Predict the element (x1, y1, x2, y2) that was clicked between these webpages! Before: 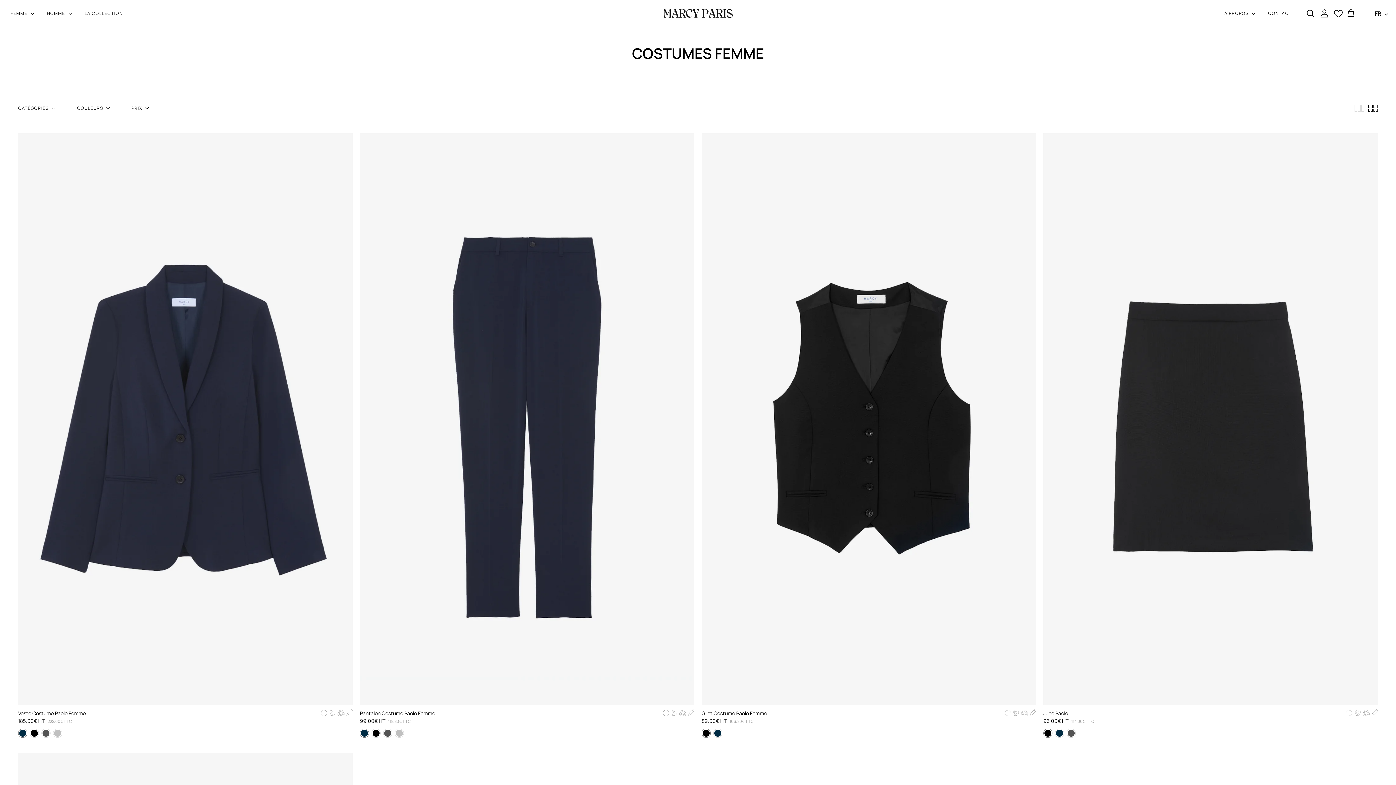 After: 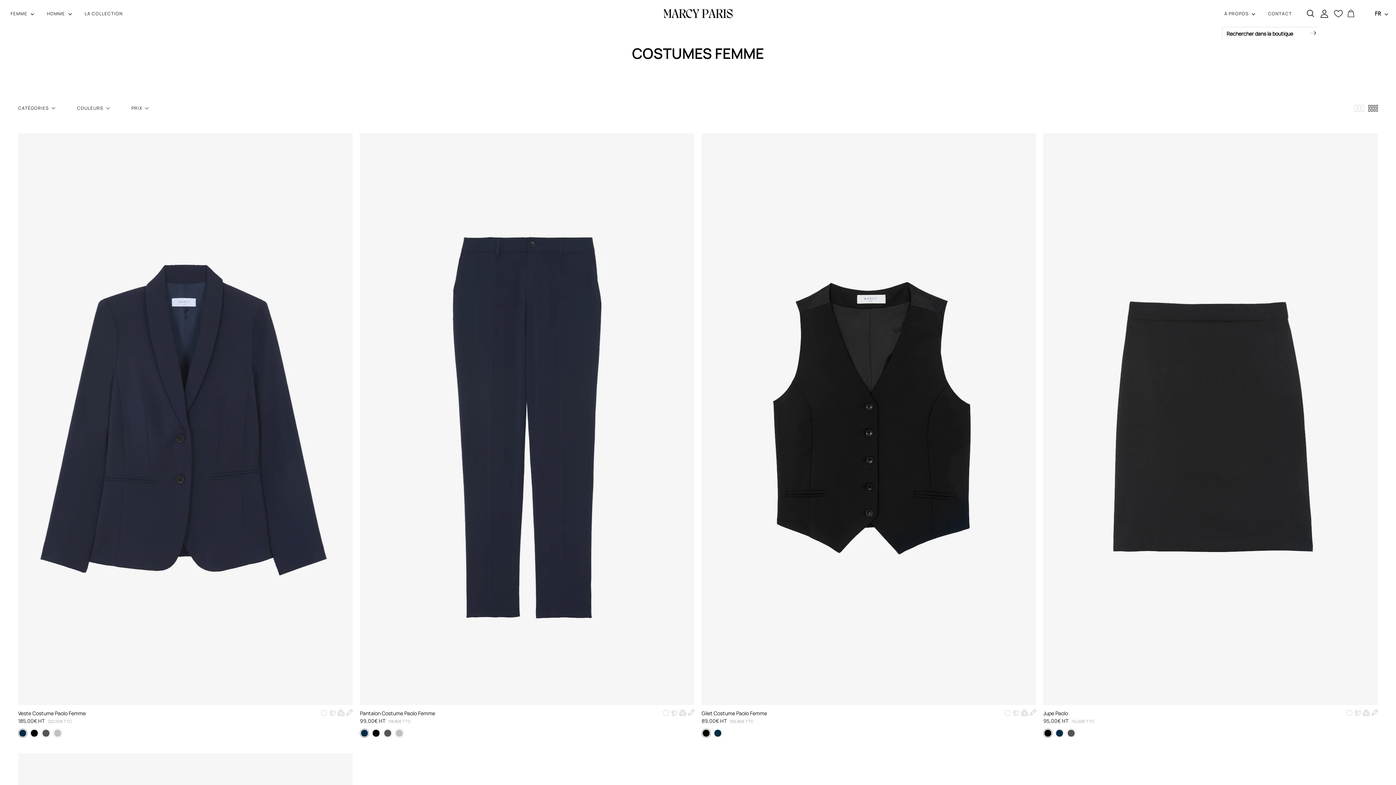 Action: label: Recherche bbox: (1302, 0, 1318, 26)